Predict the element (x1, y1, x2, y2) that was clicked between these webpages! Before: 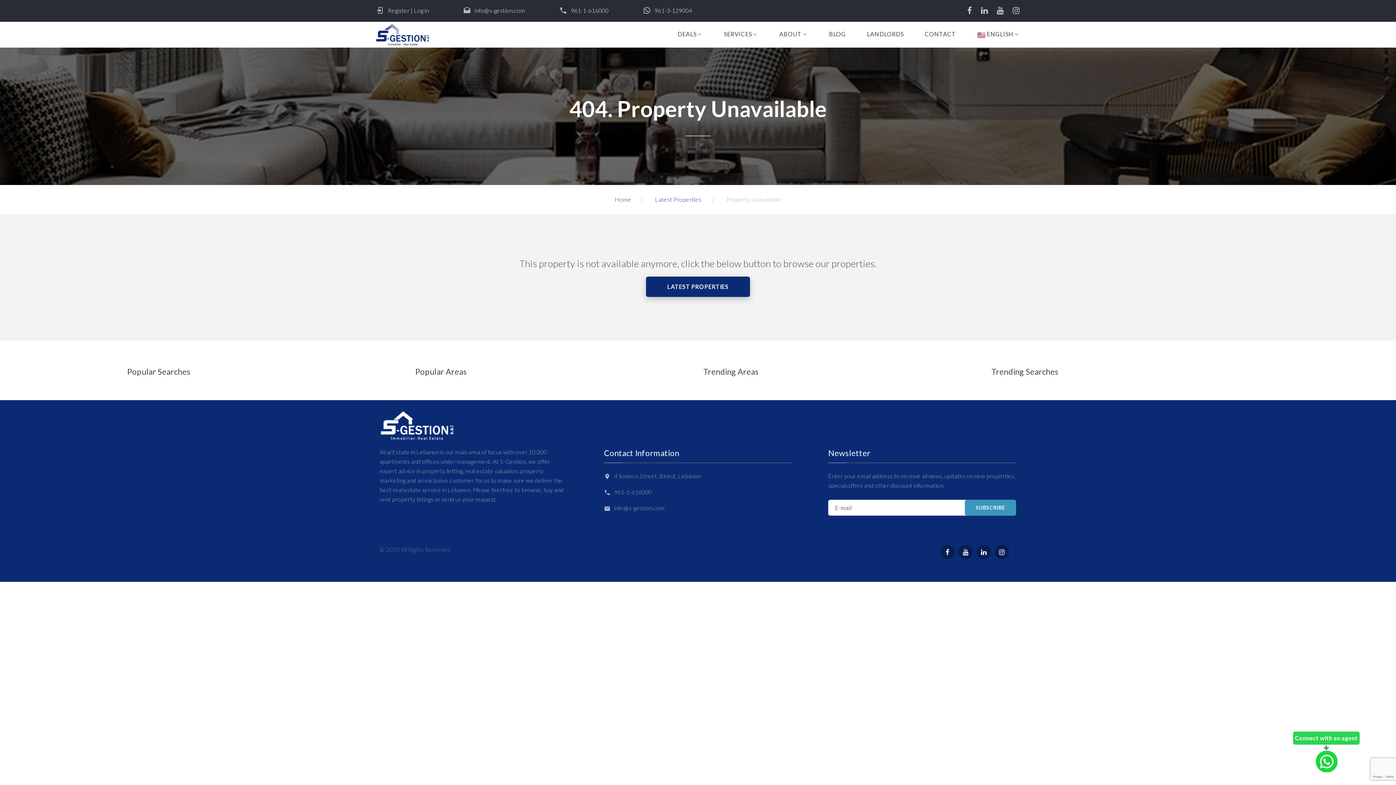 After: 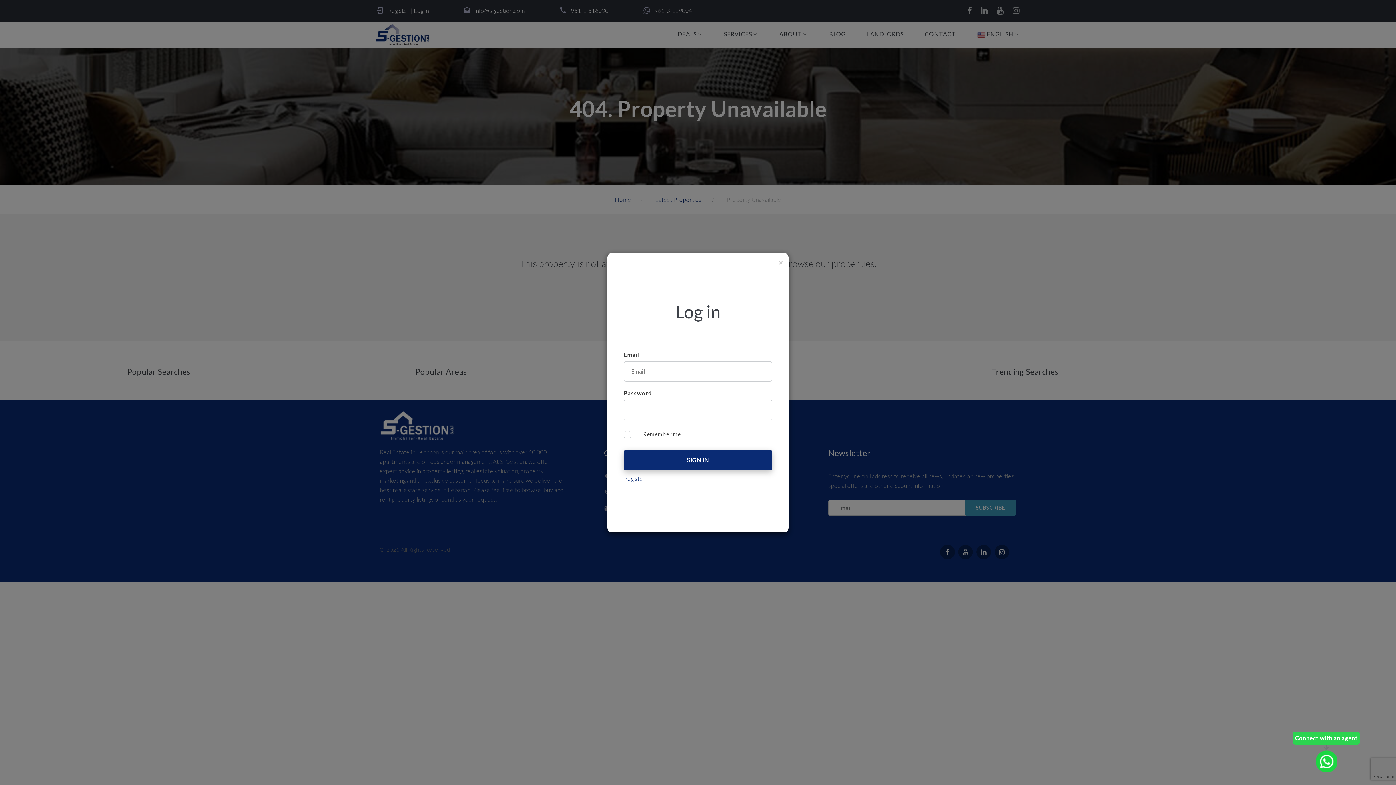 Action: label: Log in bbox: (414, 6, 428, 13)